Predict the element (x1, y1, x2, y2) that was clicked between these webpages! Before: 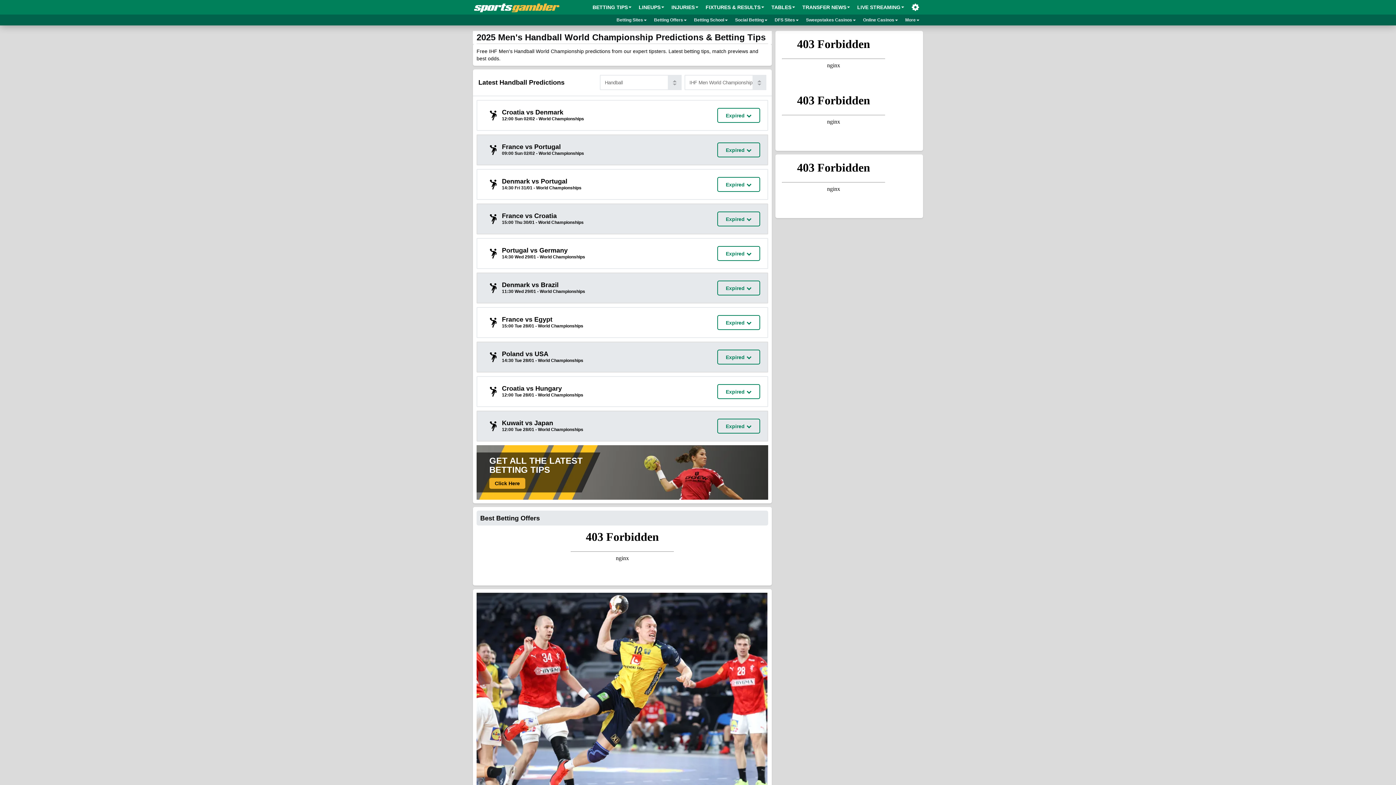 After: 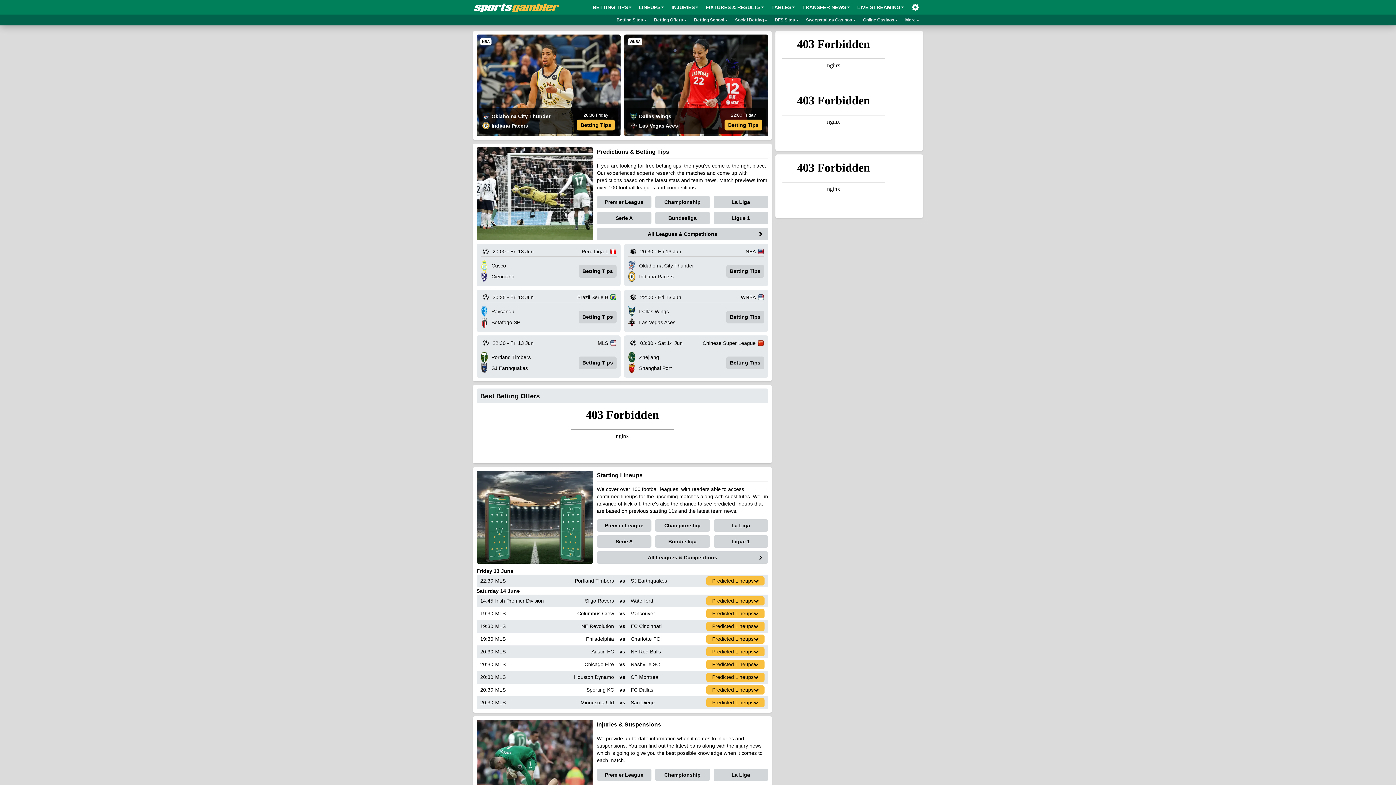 Action: bbox: (473, 0, 560, 14)